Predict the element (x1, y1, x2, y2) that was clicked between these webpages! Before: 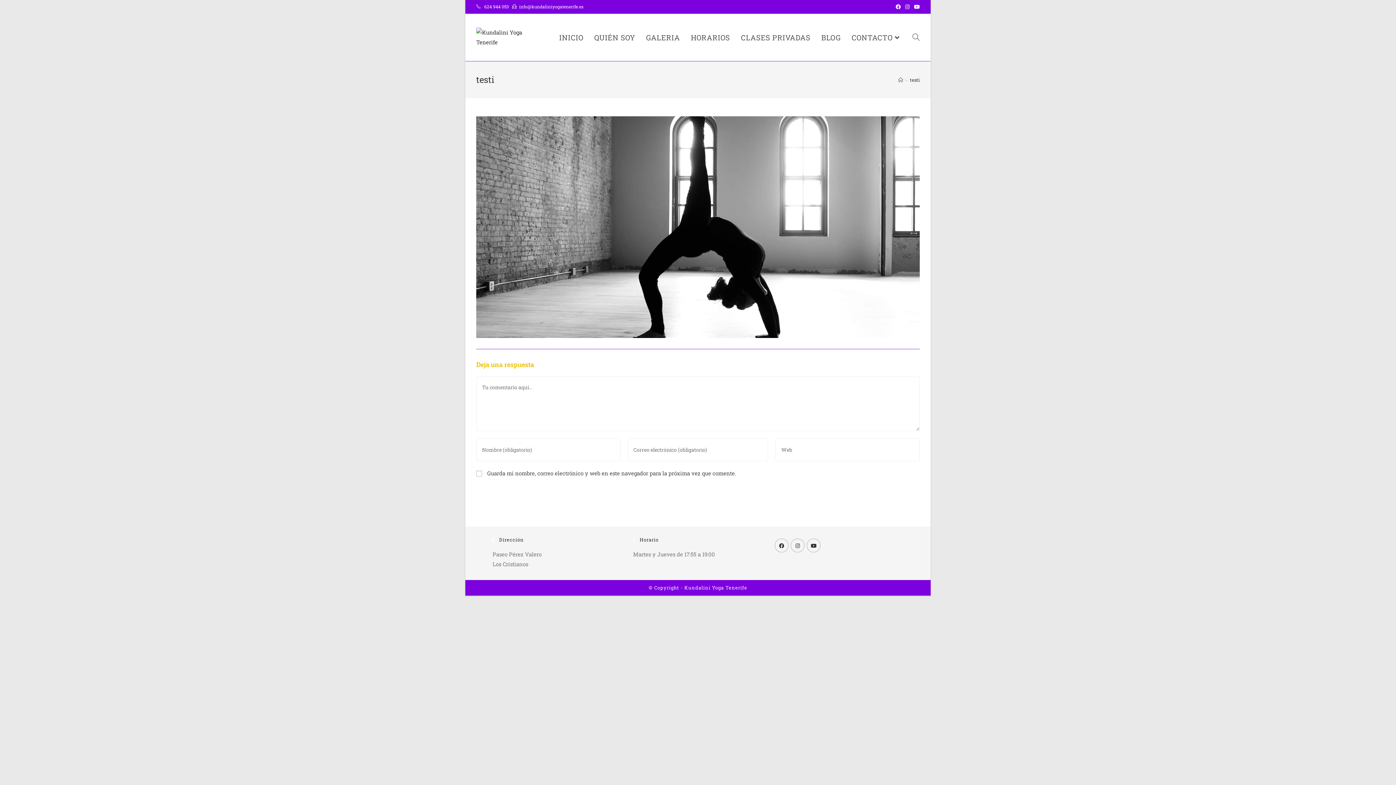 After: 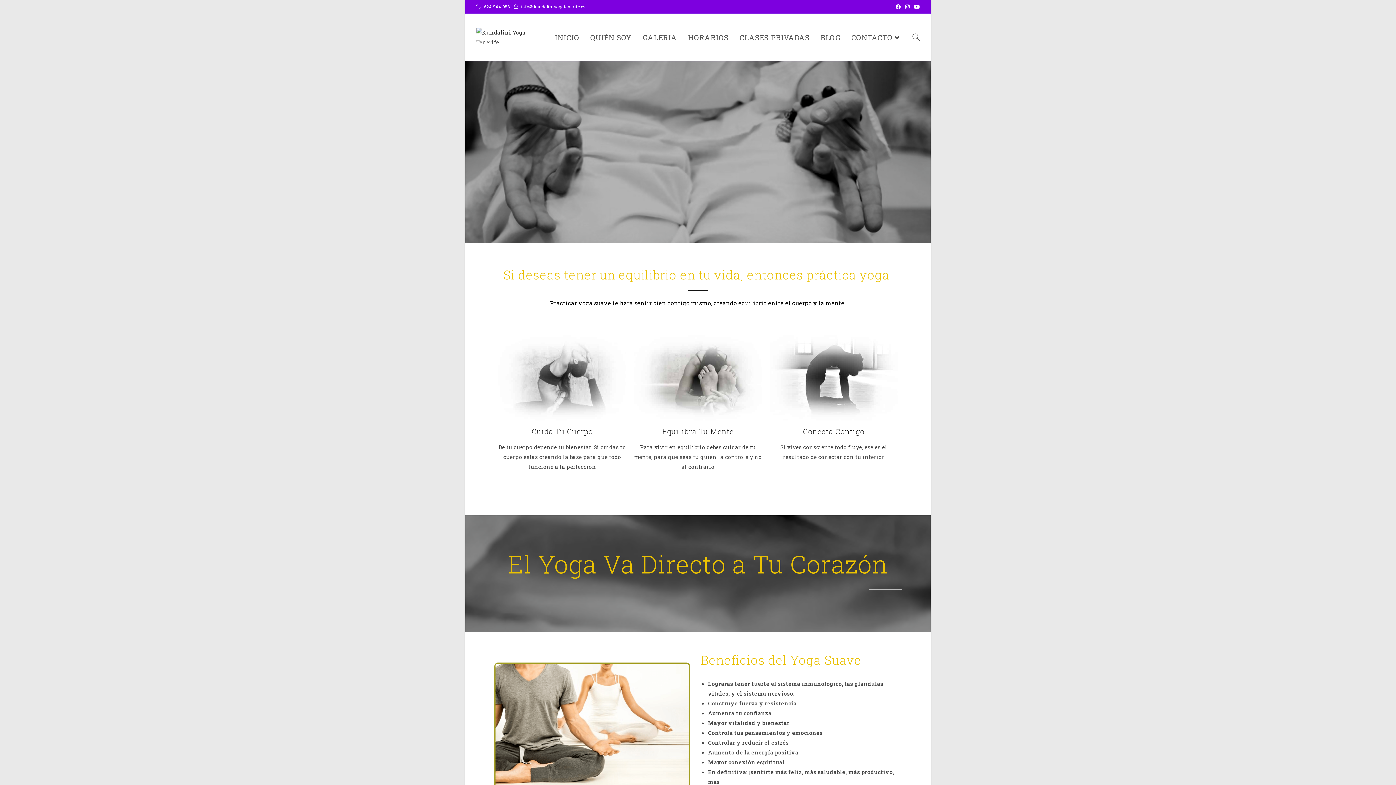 Action: bbox: (898, 76, 903, 83) label: Inicio